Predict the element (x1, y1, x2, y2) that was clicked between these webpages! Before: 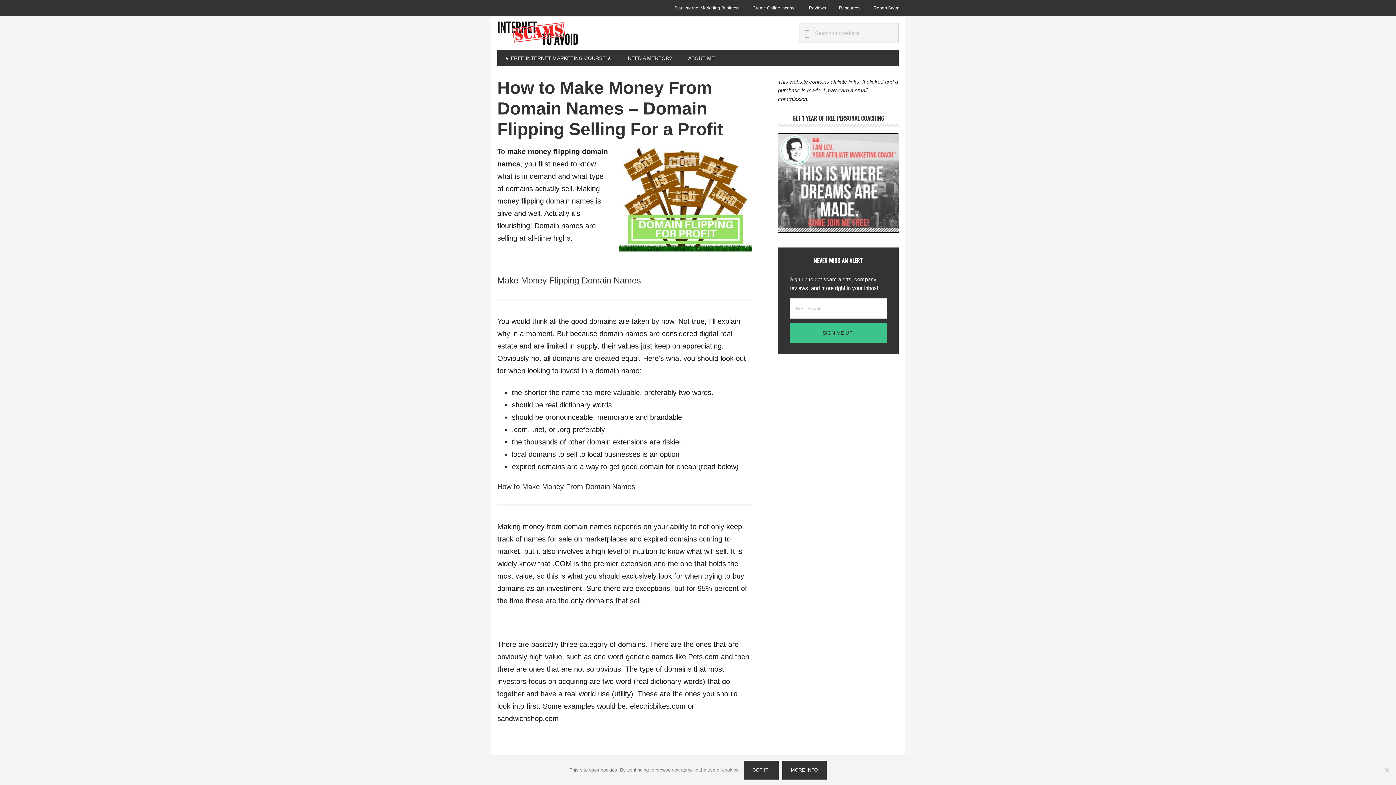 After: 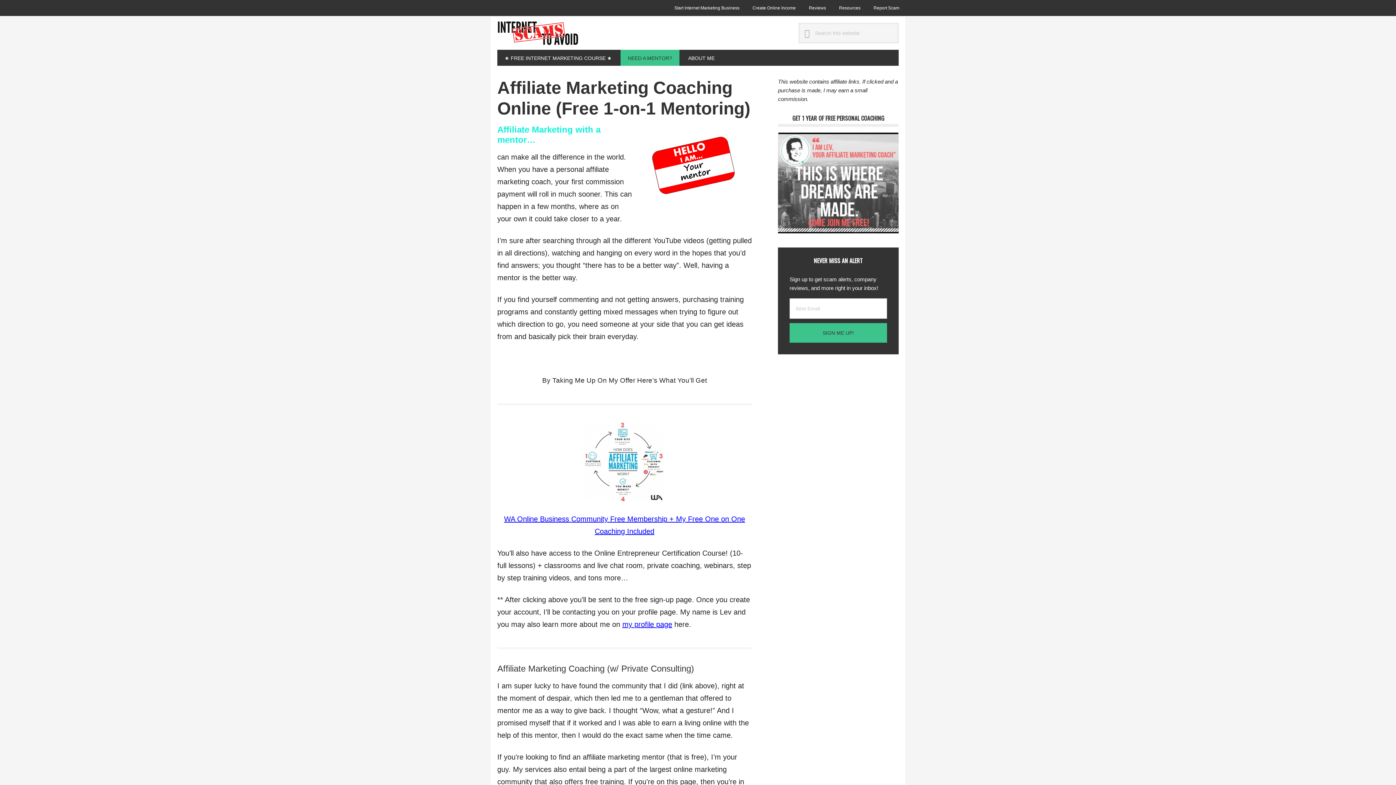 Action: bbox: (620, 49, 679, 65) label: NEED A MENTOR?